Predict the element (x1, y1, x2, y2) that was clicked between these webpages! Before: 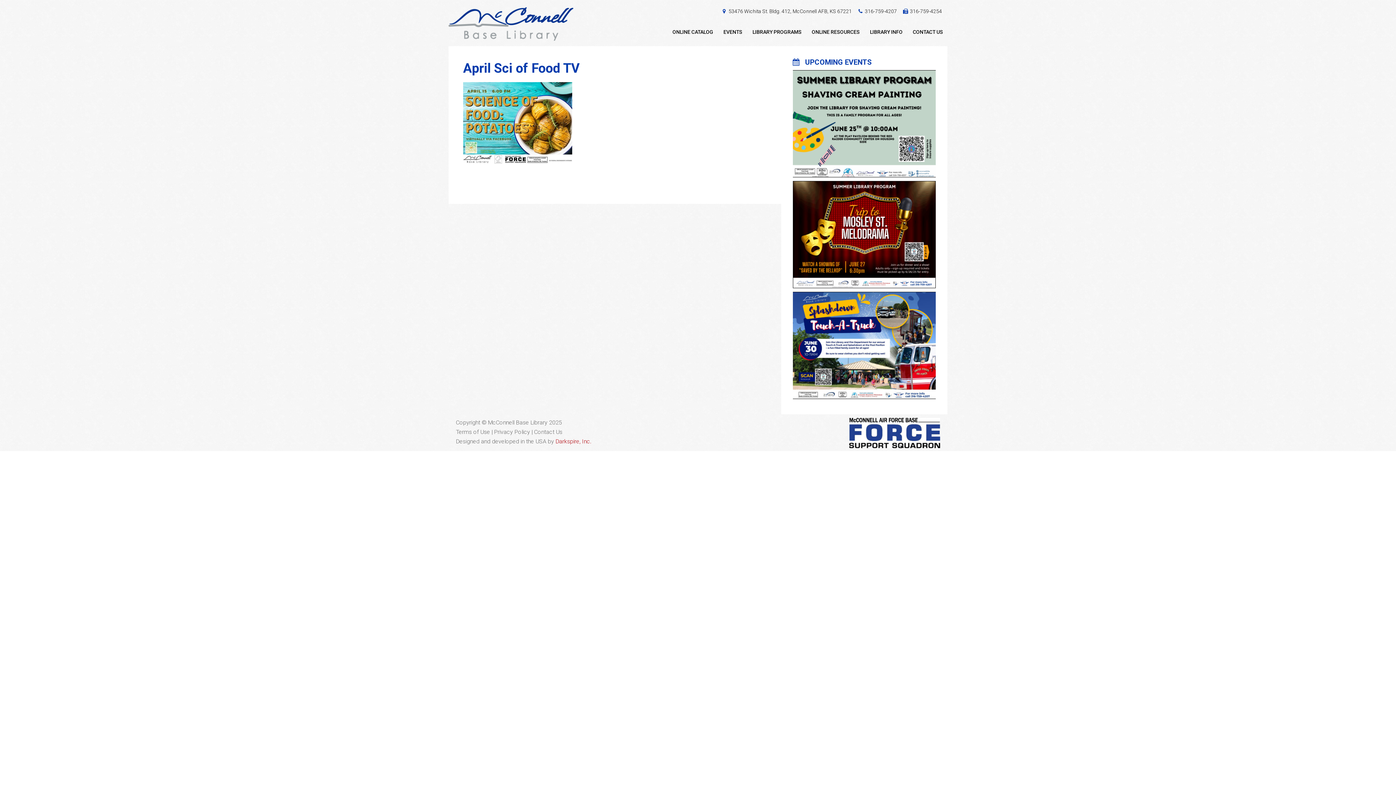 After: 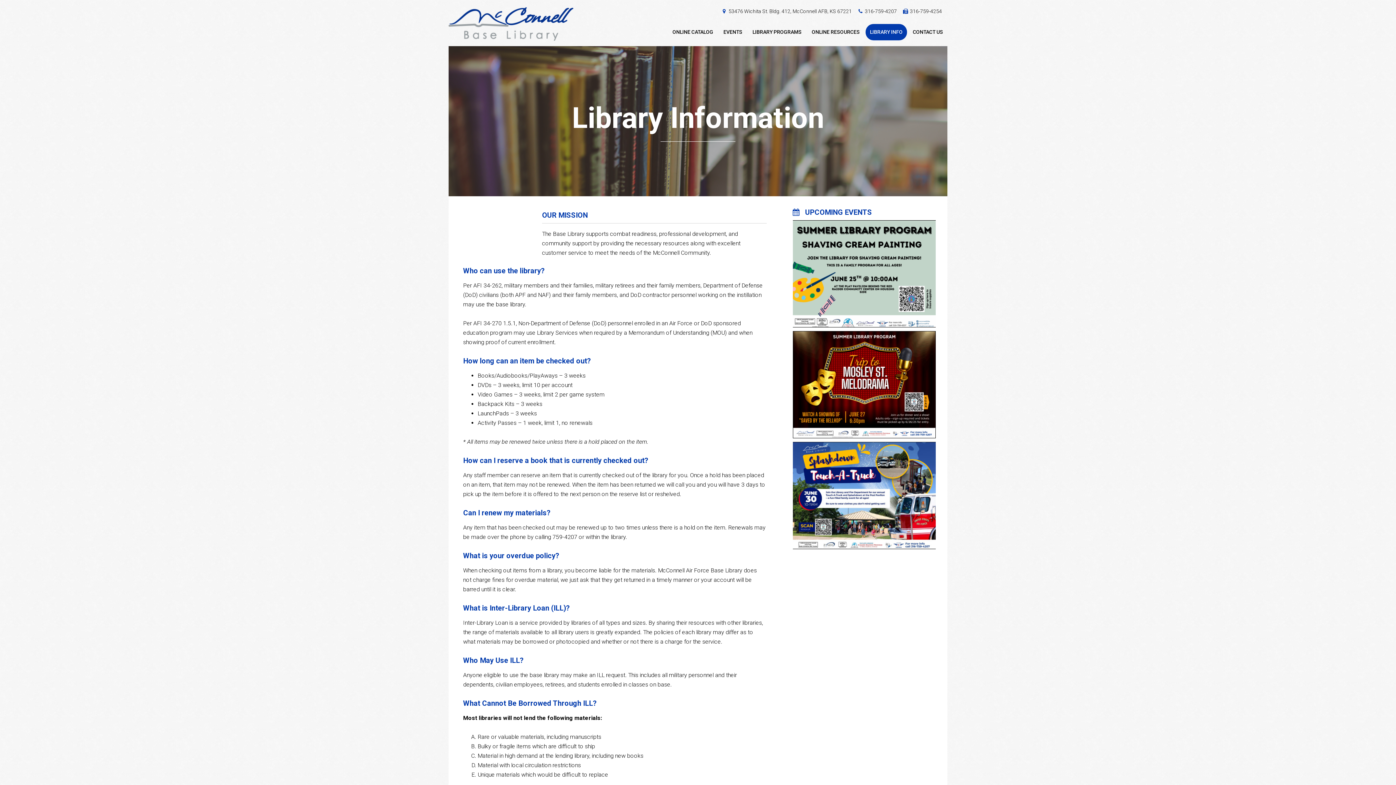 Action: bbox: (865, 24, 907, 40) label: LIBRARY INFO